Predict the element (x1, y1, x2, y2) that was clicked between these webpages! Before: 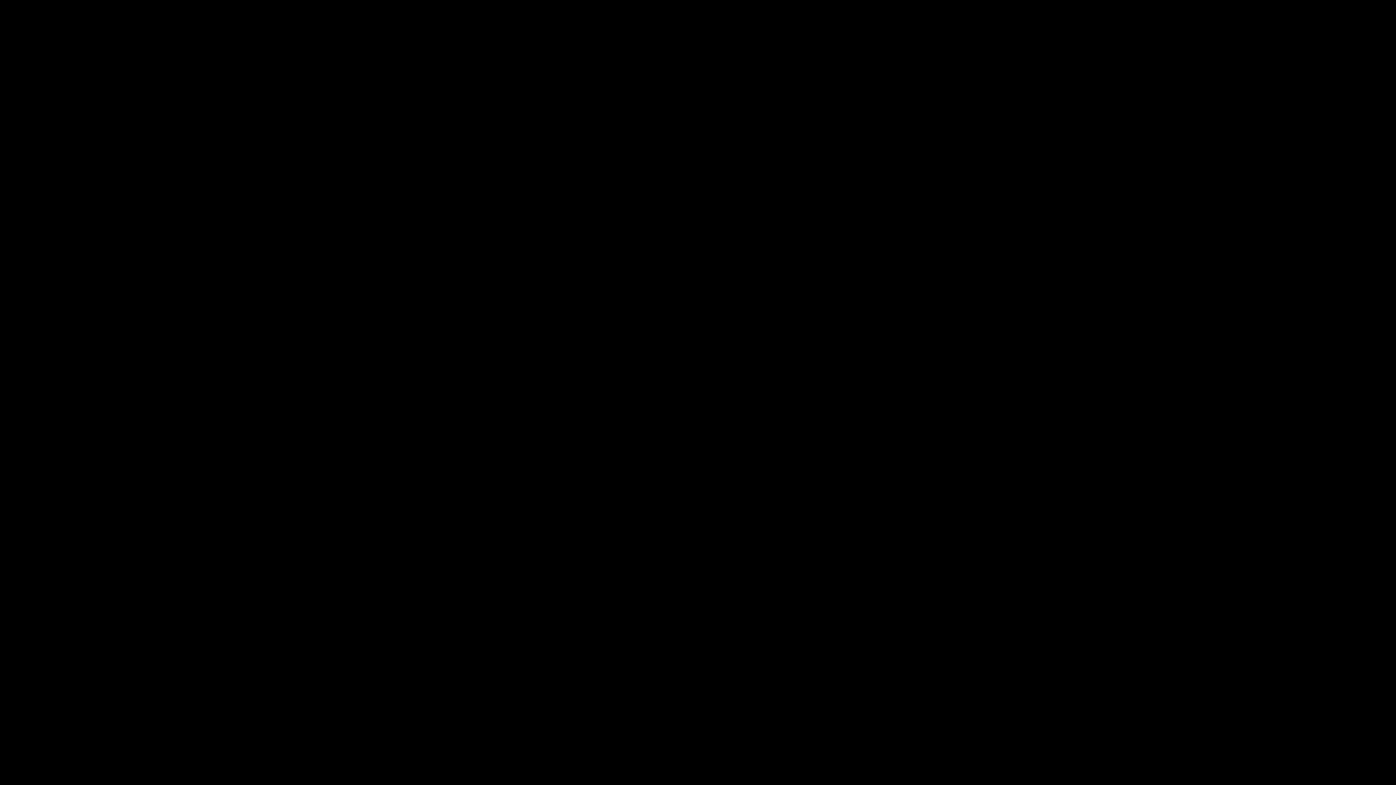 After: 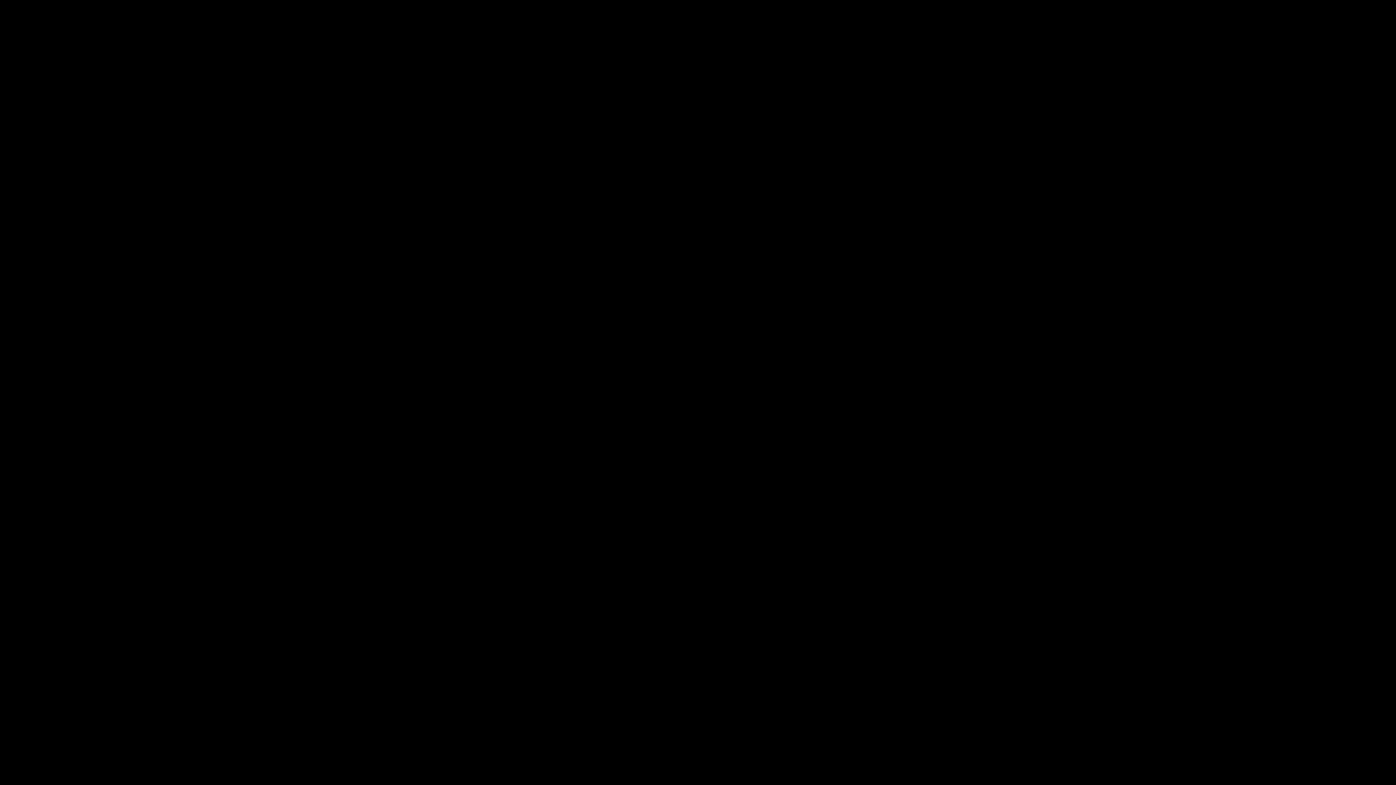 Action: bbox: (25, 216, 65, 222) label: Port Commission